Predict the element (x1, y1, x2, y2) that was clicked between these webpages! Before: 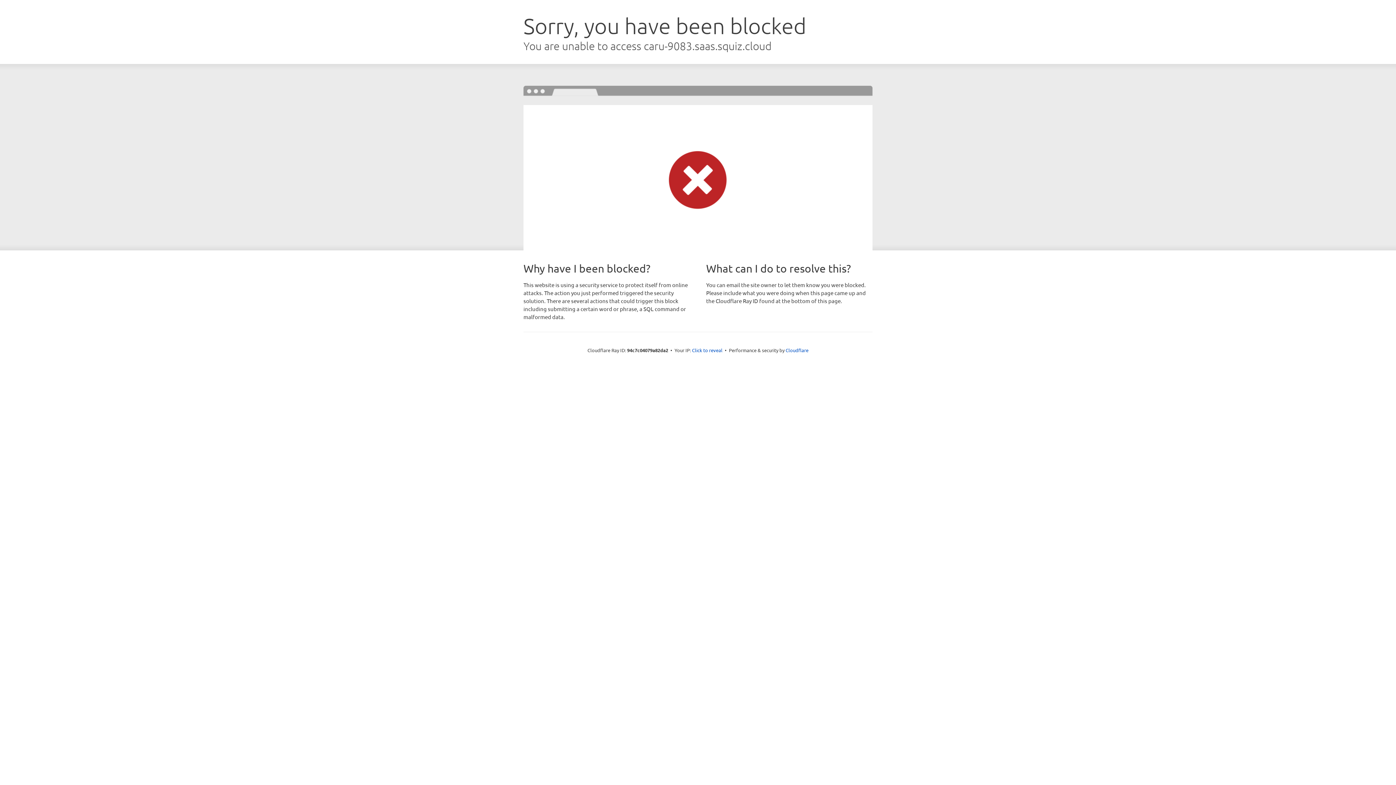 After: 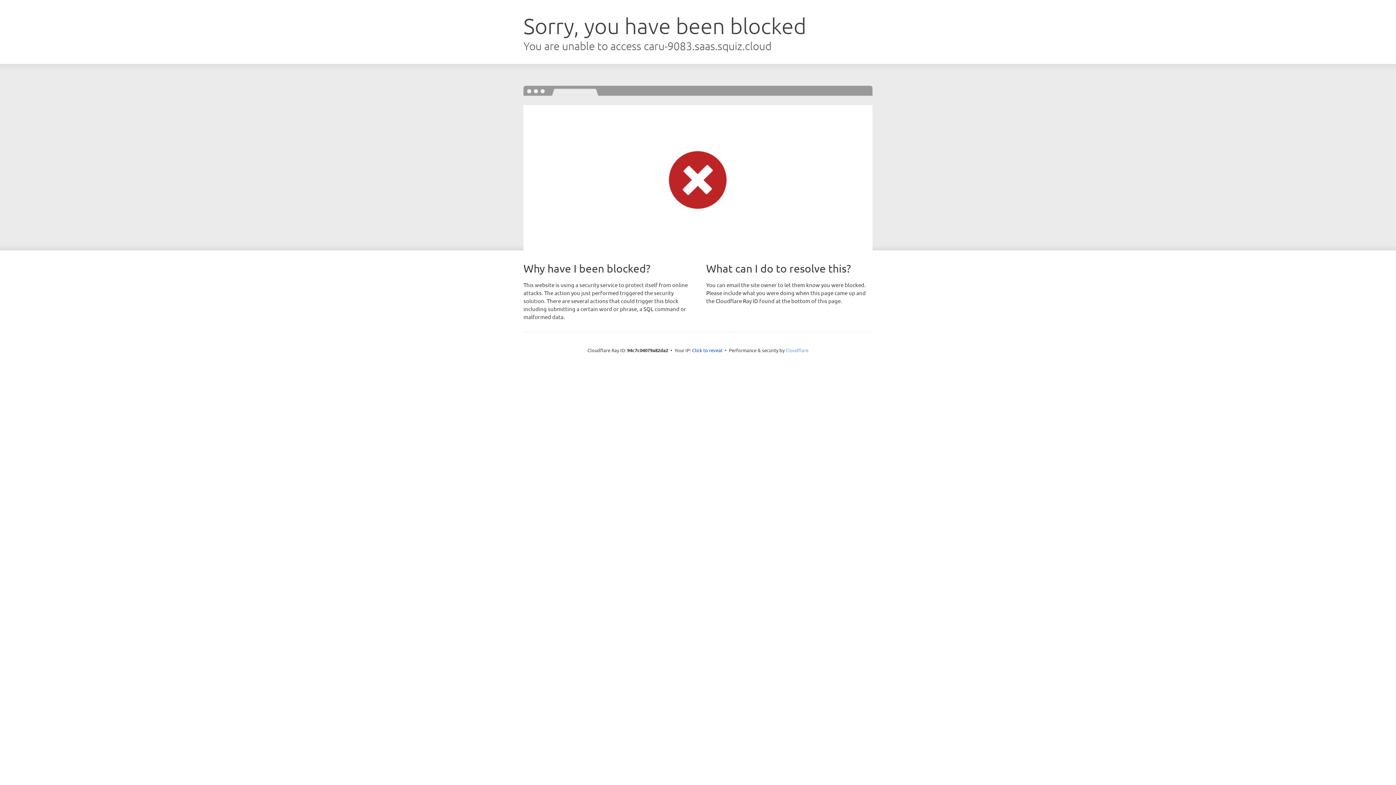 Action: bbox: (785, 347, 808, 353) label: Cloudflare